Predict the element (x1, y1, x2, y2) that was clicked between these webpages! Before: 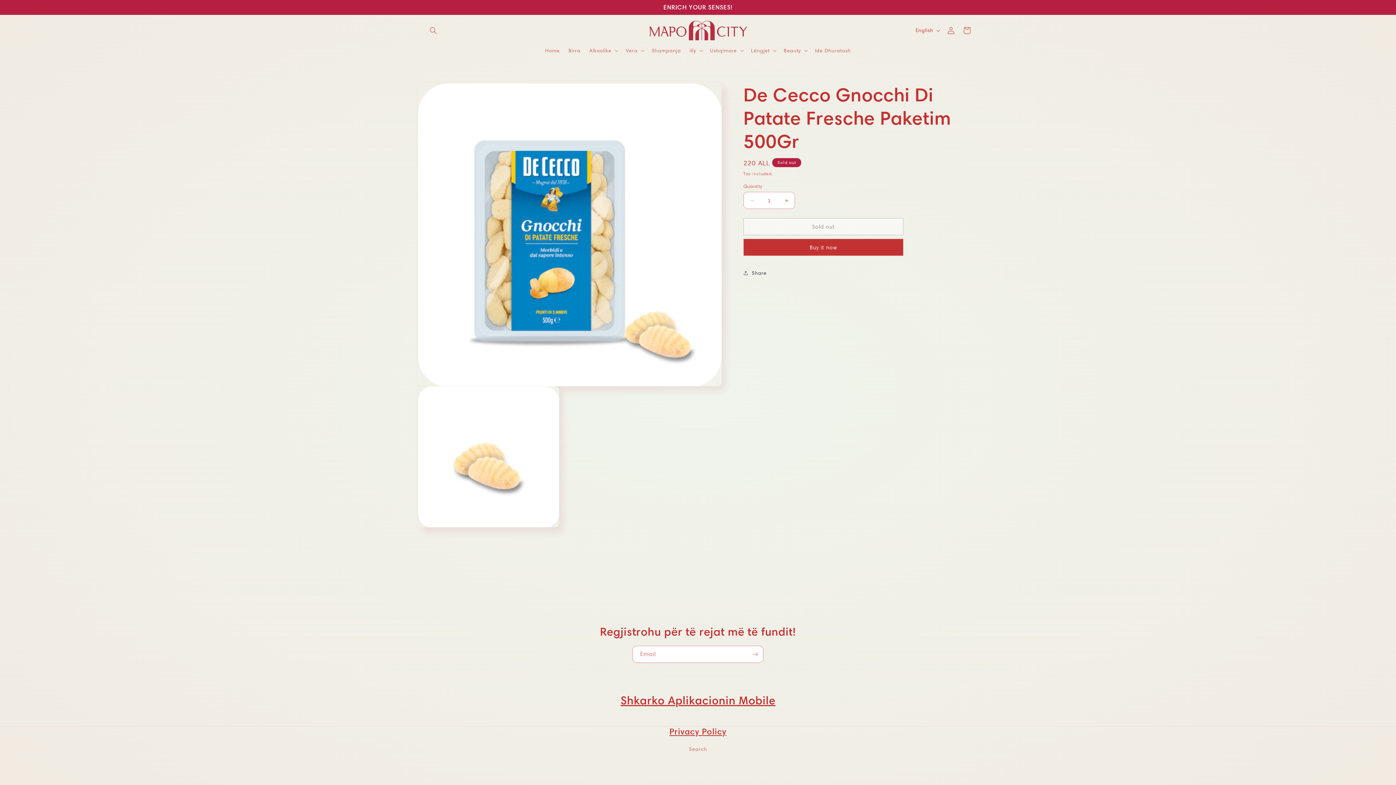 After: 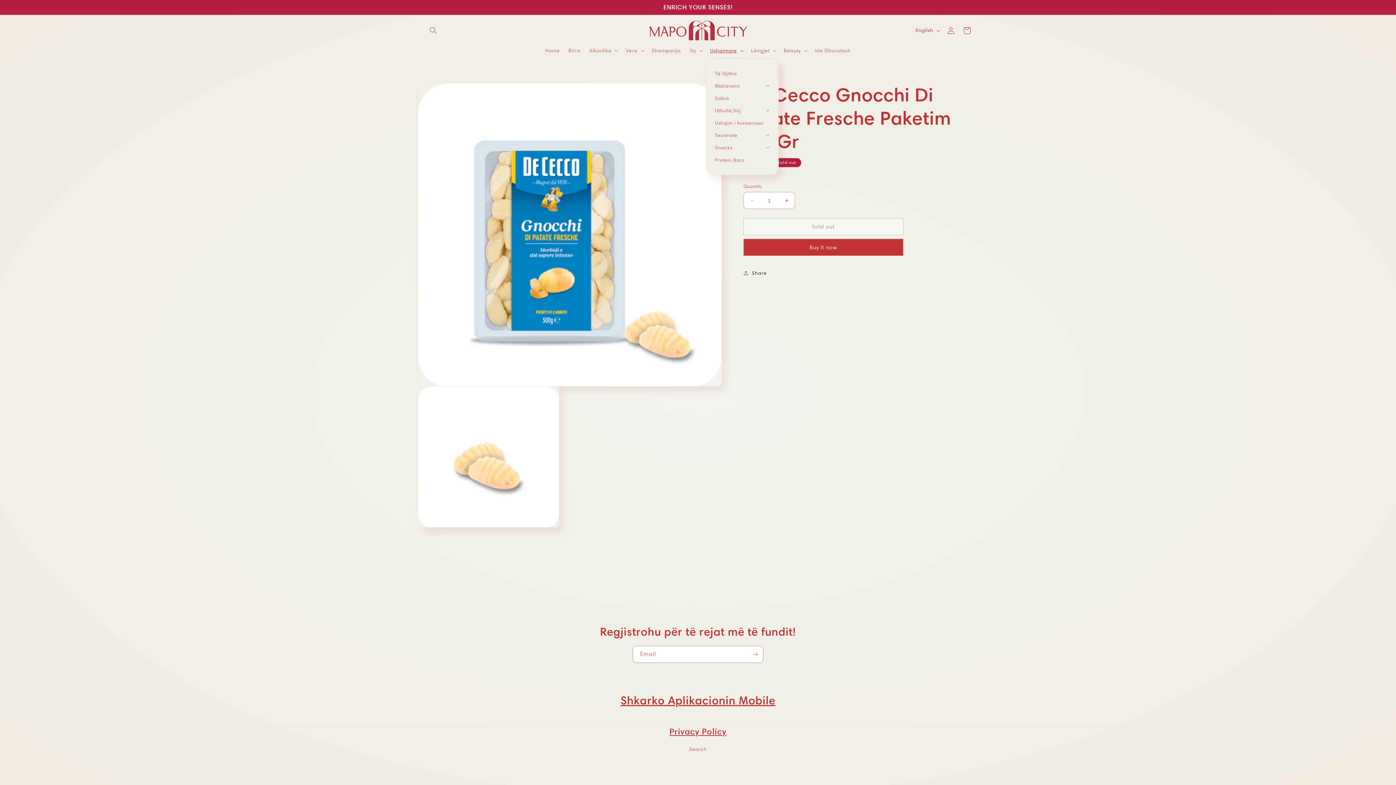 Action: bbox: (706, 42, 746, 58) label: Ushqimore